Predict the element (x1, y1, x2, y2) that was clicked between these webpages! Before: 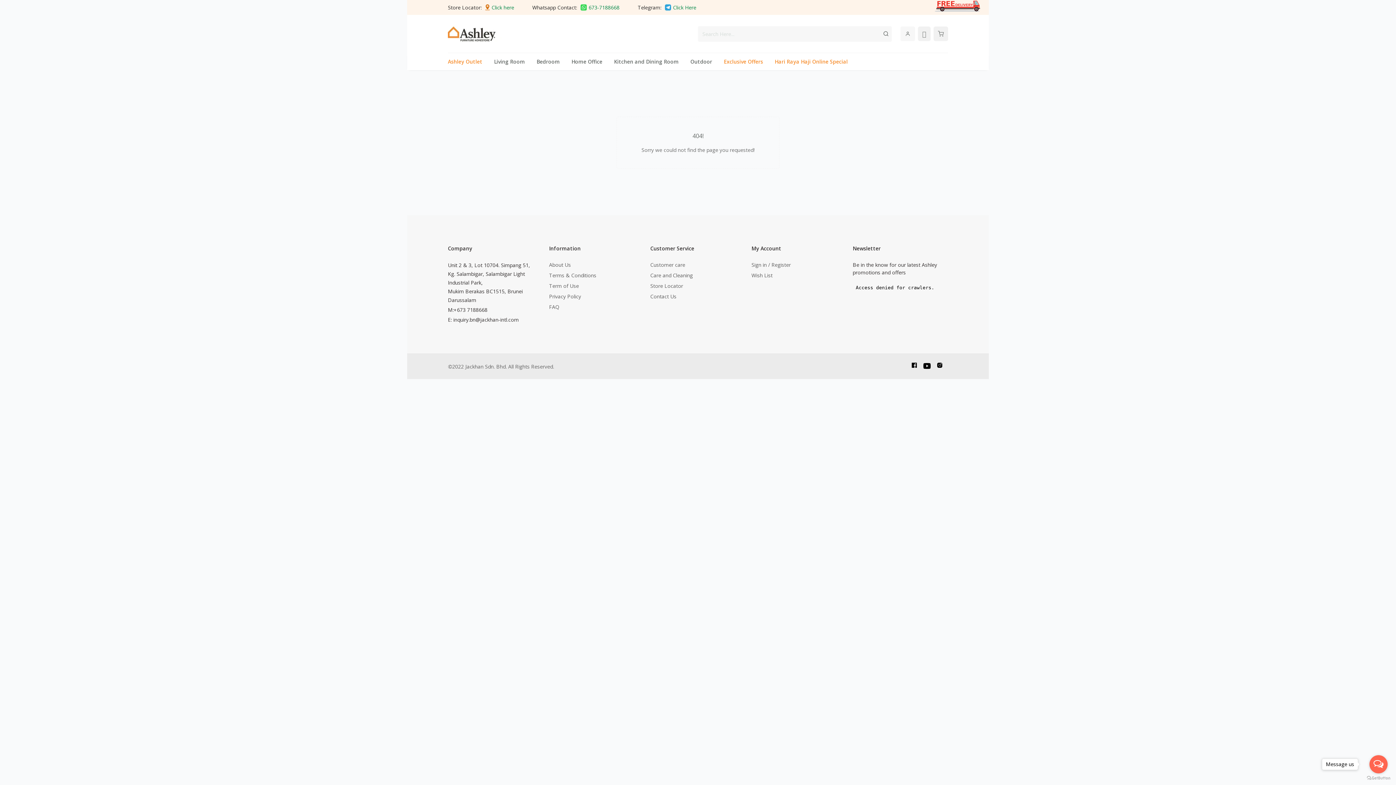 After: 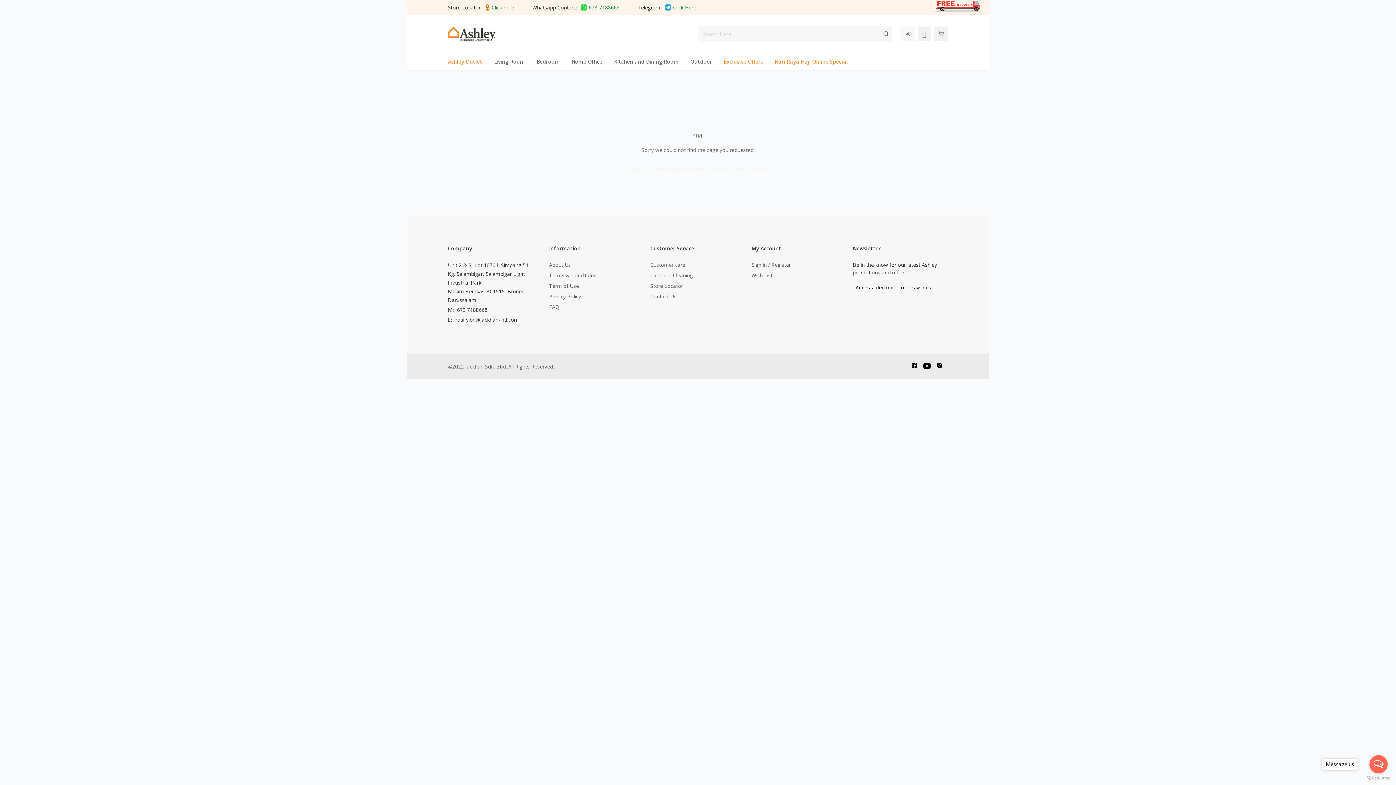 Action: bbox: (1369, 755, 1388, 773) label: Open messengers list